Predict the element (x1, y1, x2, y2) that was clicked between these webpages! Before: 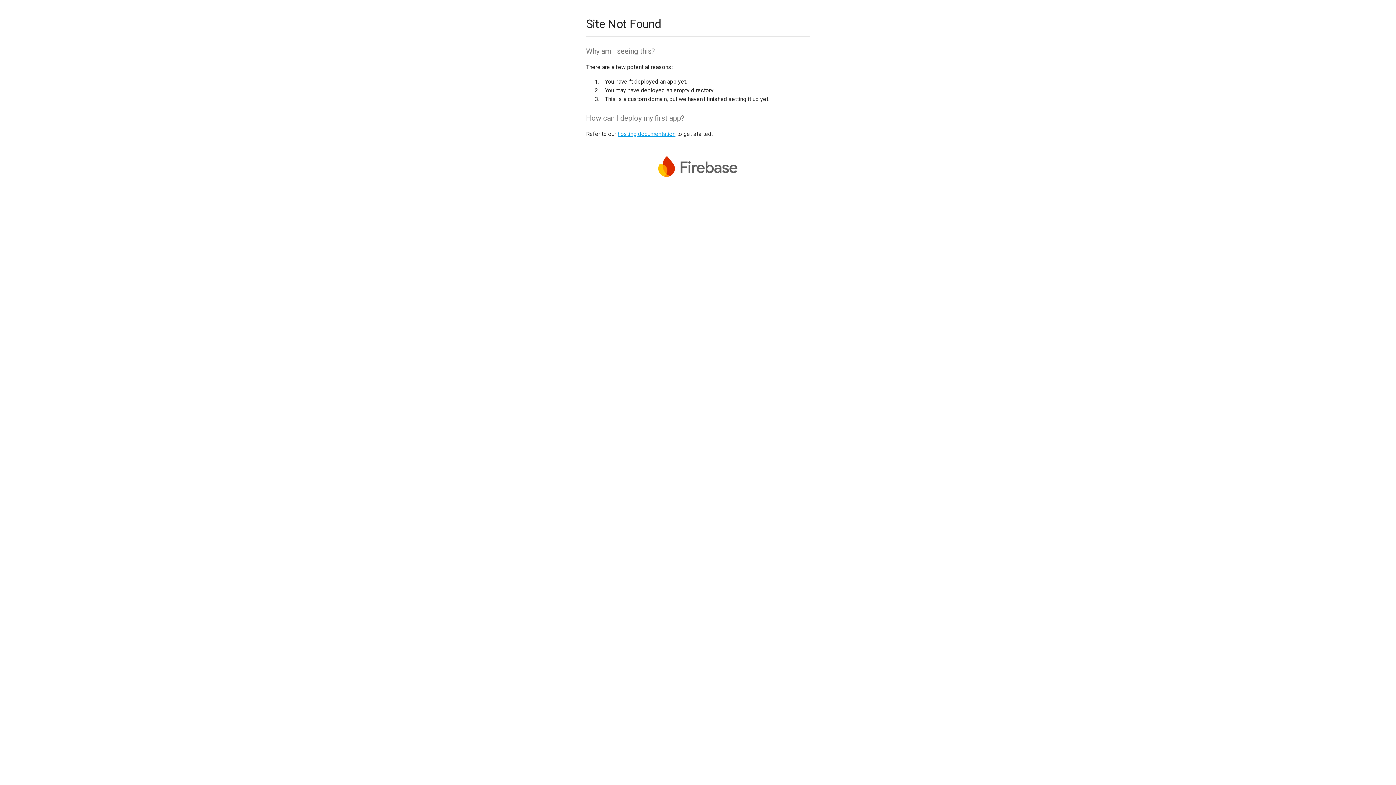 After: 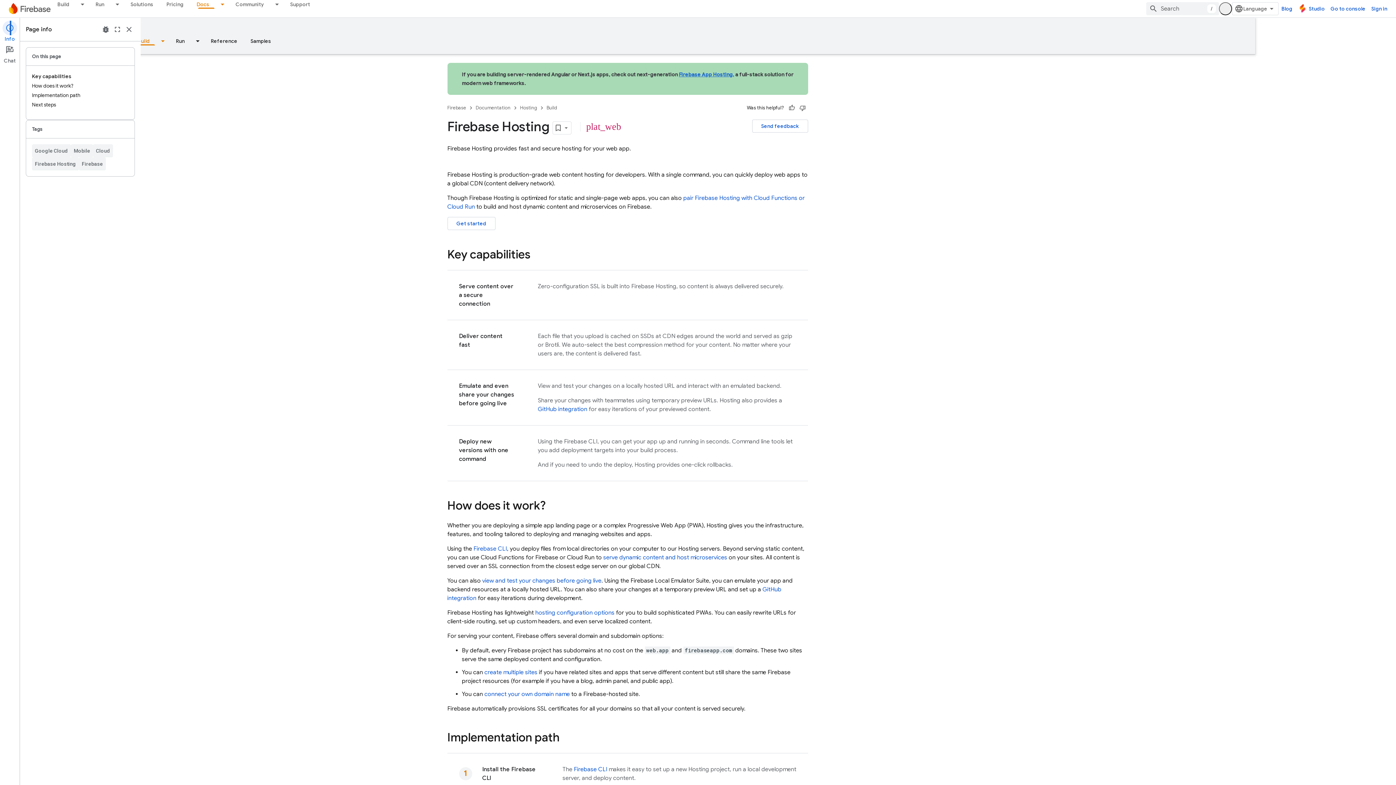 Action: bbox: (617, 130, 675, 137) label: hosting documentation